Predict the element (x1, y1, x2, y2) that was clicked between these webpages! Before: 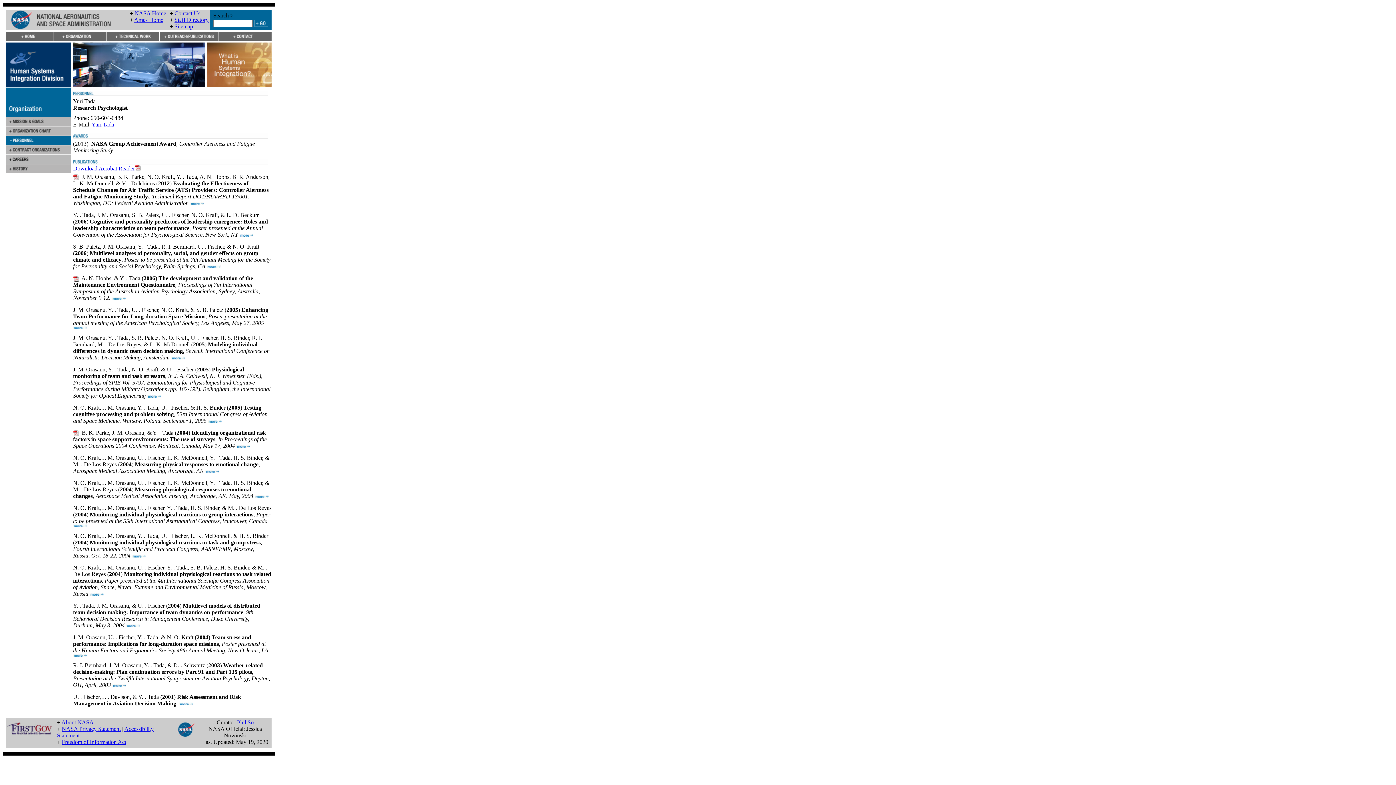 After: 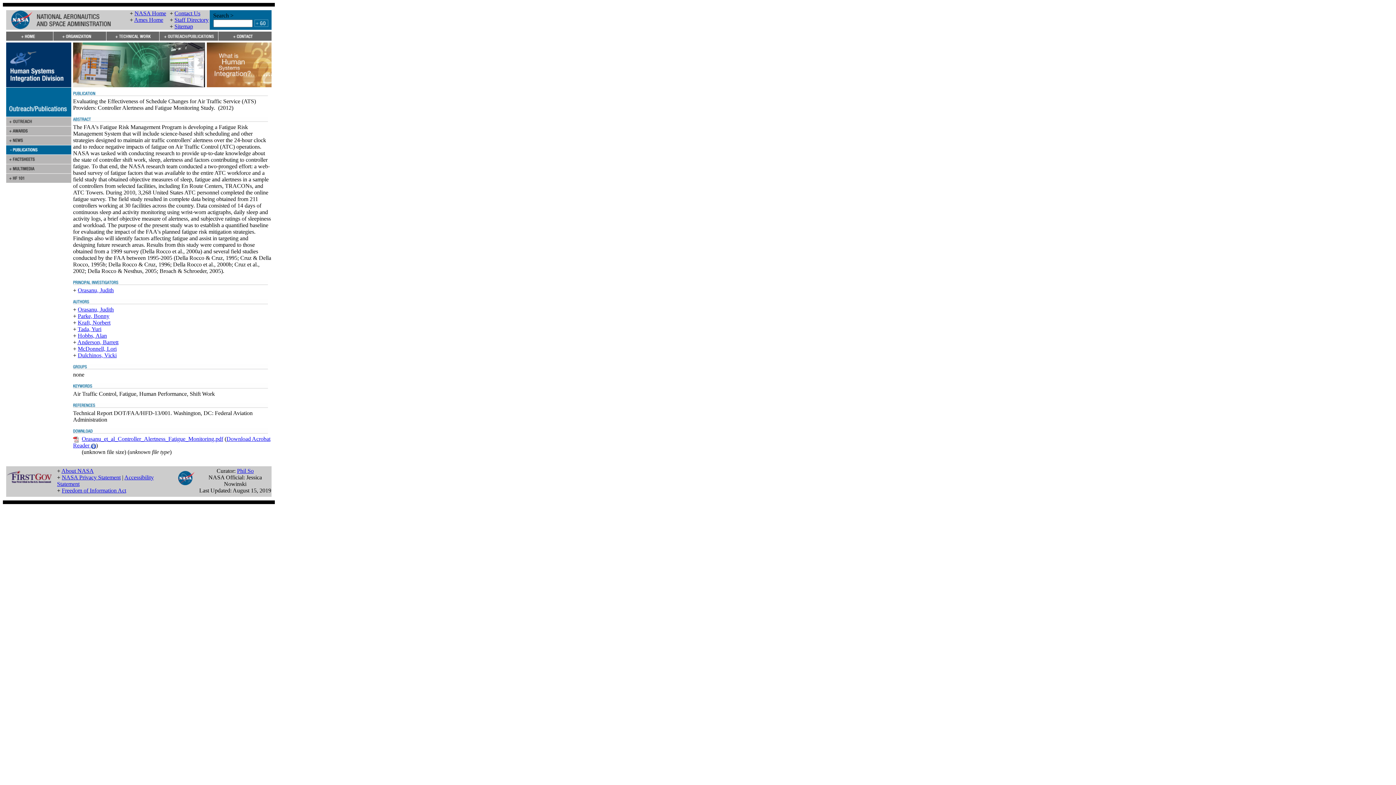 Action: bbox: (190, 200, 204, 206)